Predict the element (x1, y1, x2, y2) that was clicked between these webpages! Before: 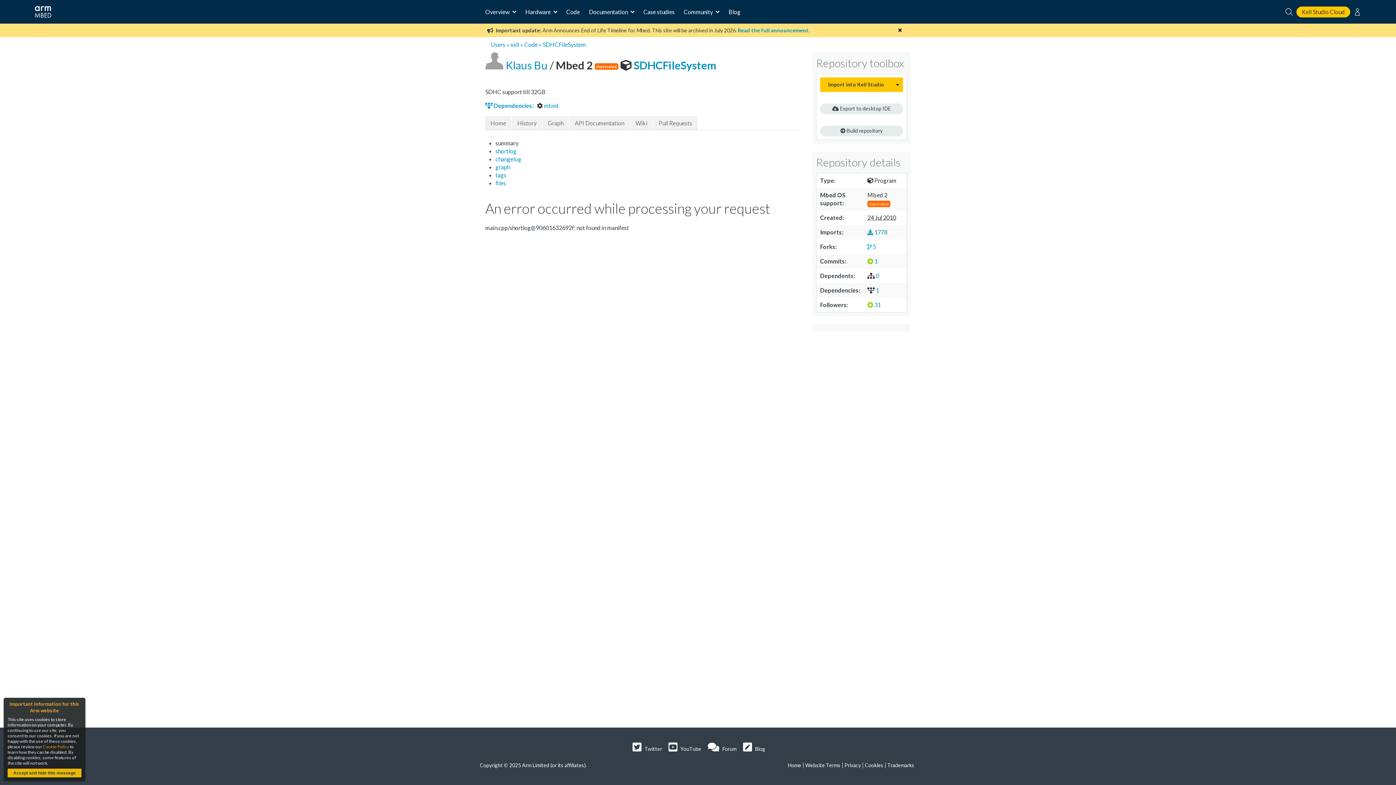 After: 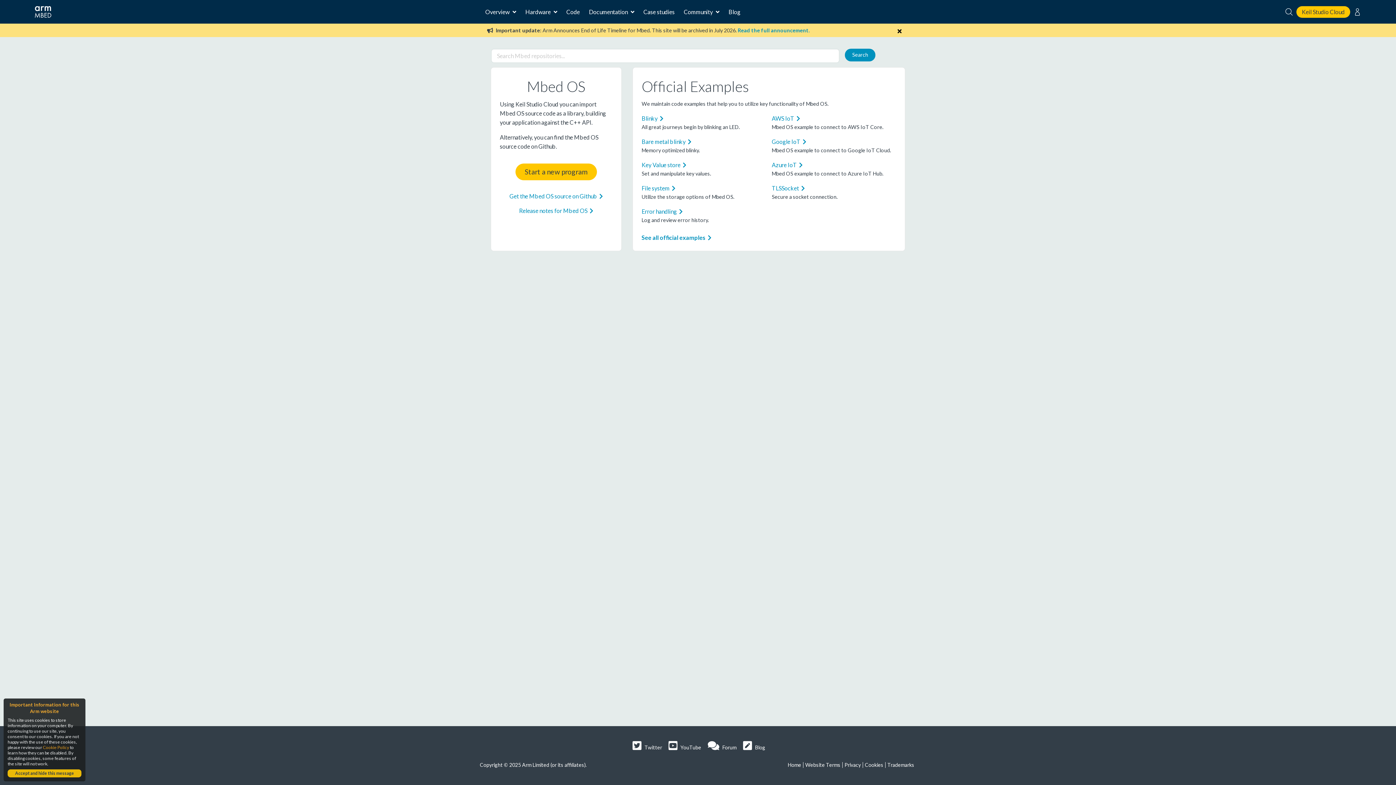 Action: label: Code bbox: (566, 8, 580, 15)